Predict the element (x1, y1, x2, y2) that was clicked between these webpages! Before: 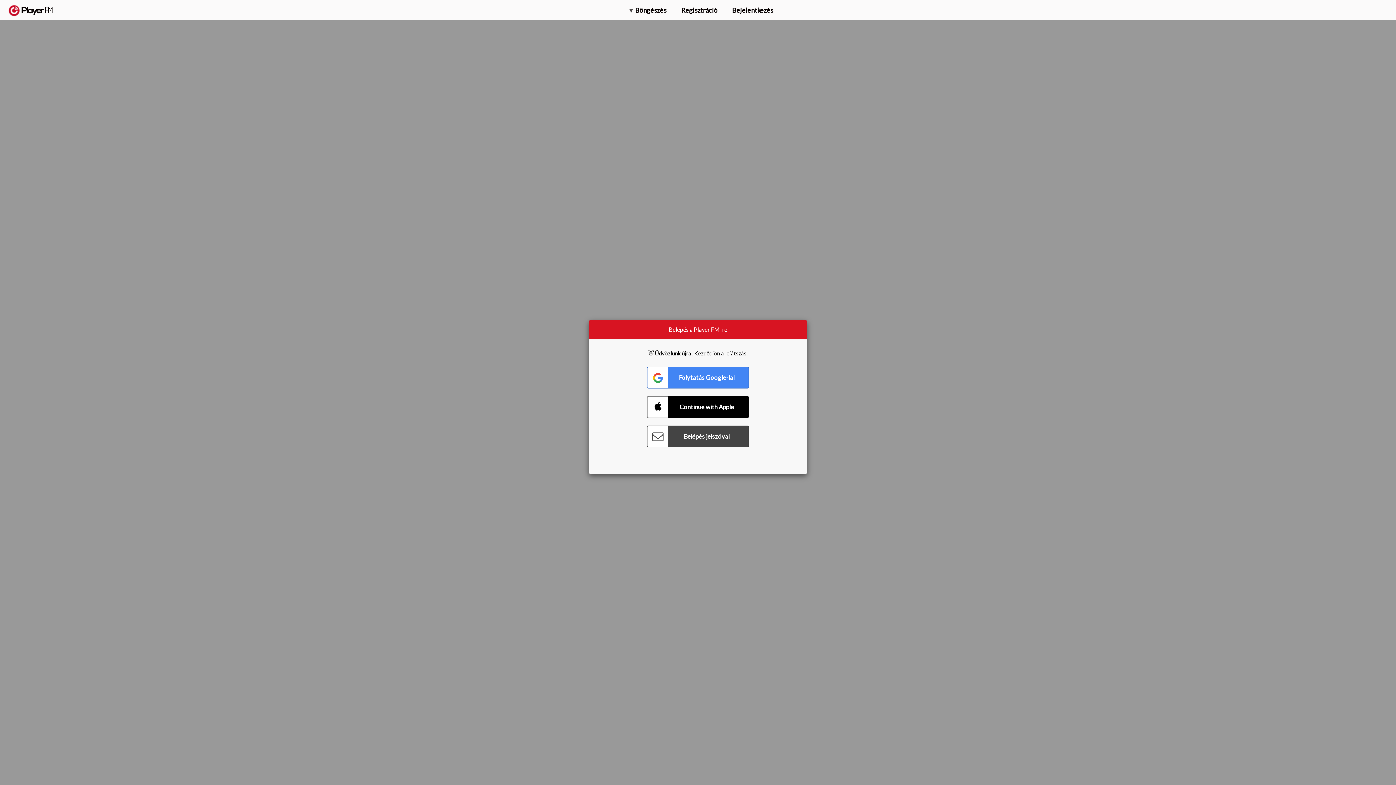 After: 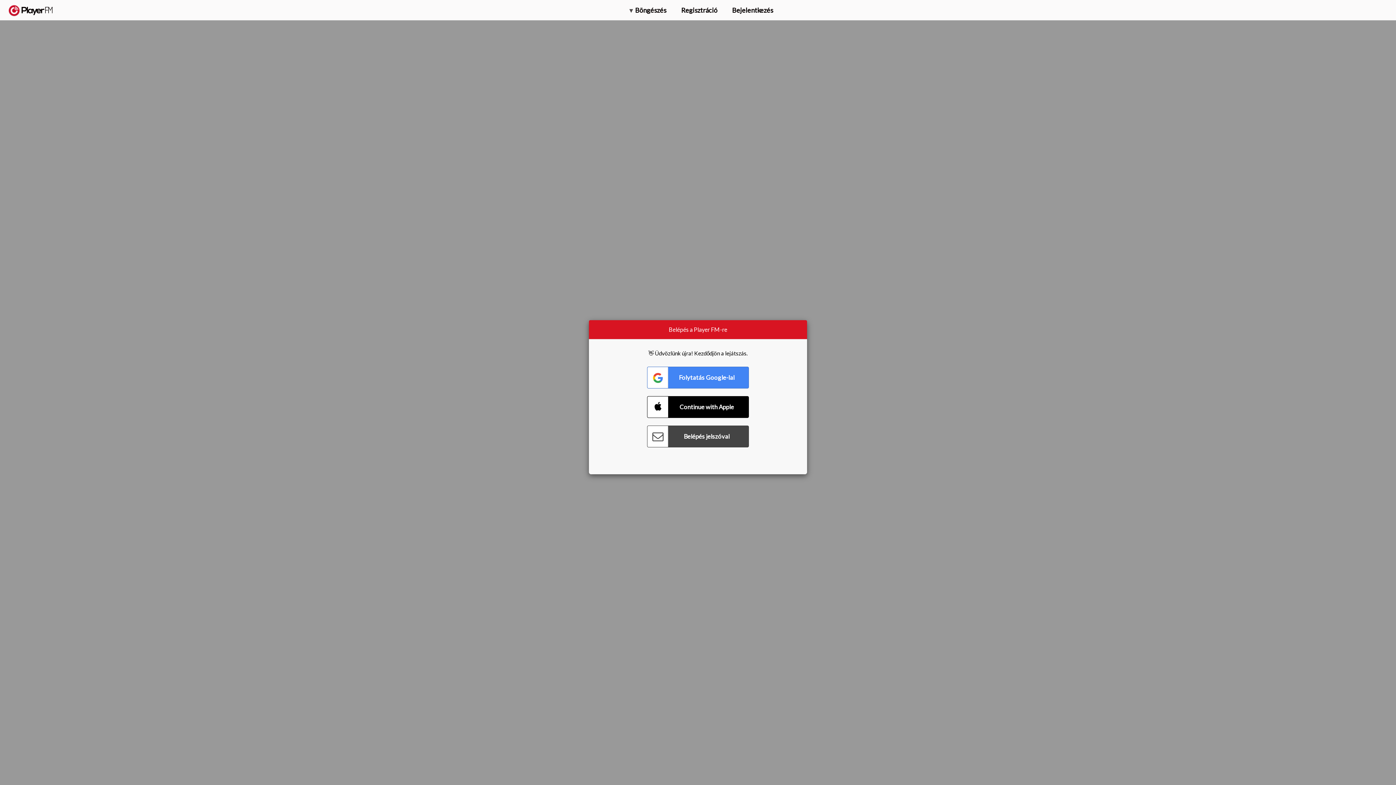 Action: label: Upgrade bbox: (1318, 2, 1349, 14)